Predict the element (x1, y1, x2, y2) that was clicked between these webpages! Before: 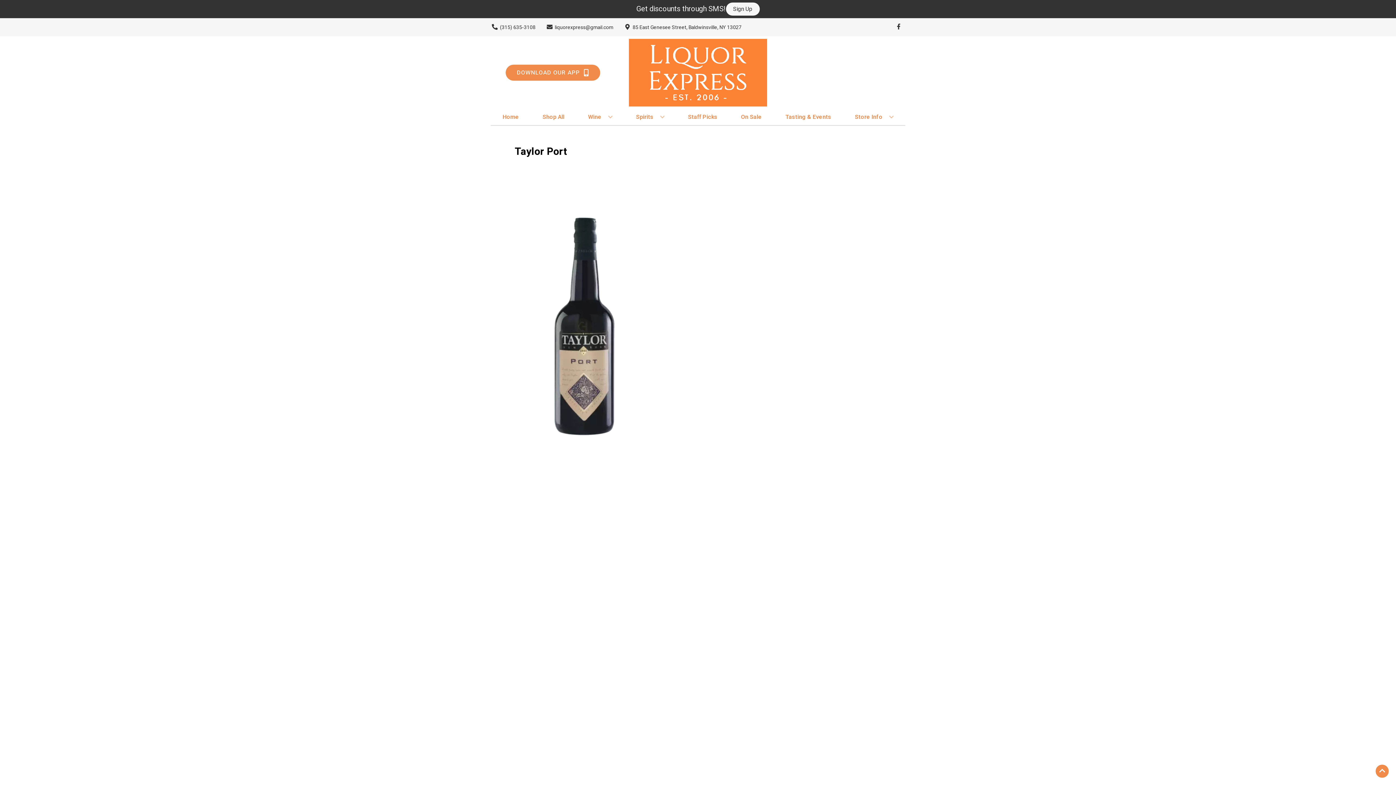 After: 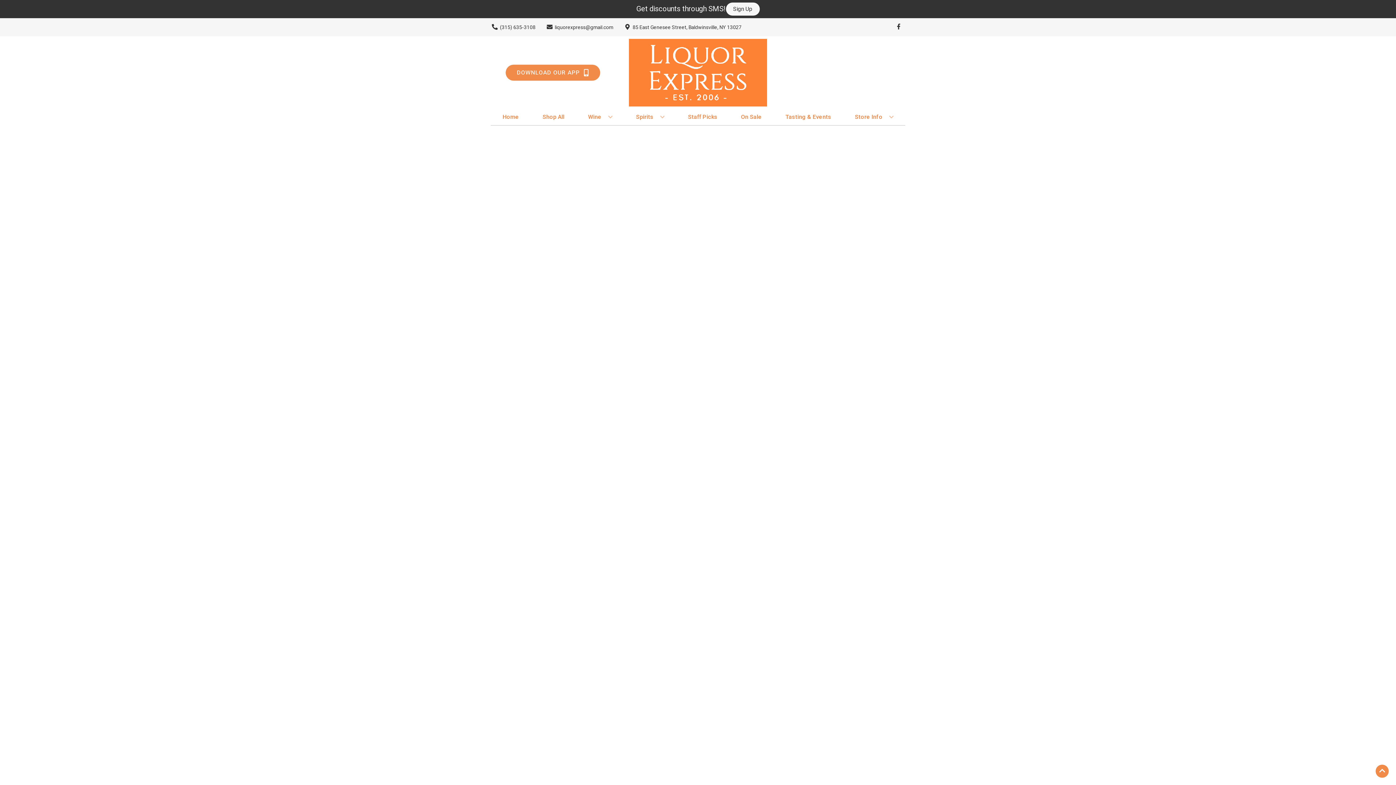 Action: bbox: (738, 109, 764, 125) label: On Sale